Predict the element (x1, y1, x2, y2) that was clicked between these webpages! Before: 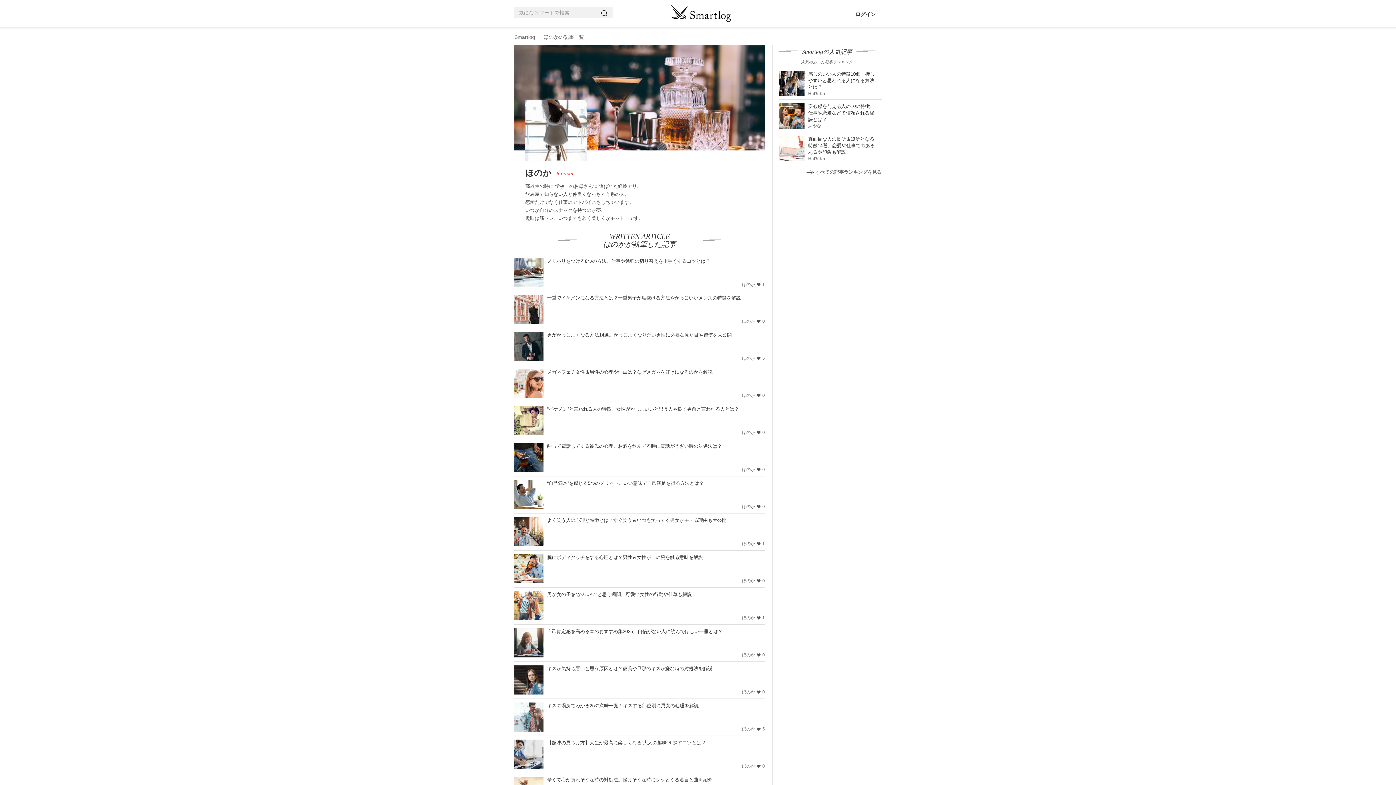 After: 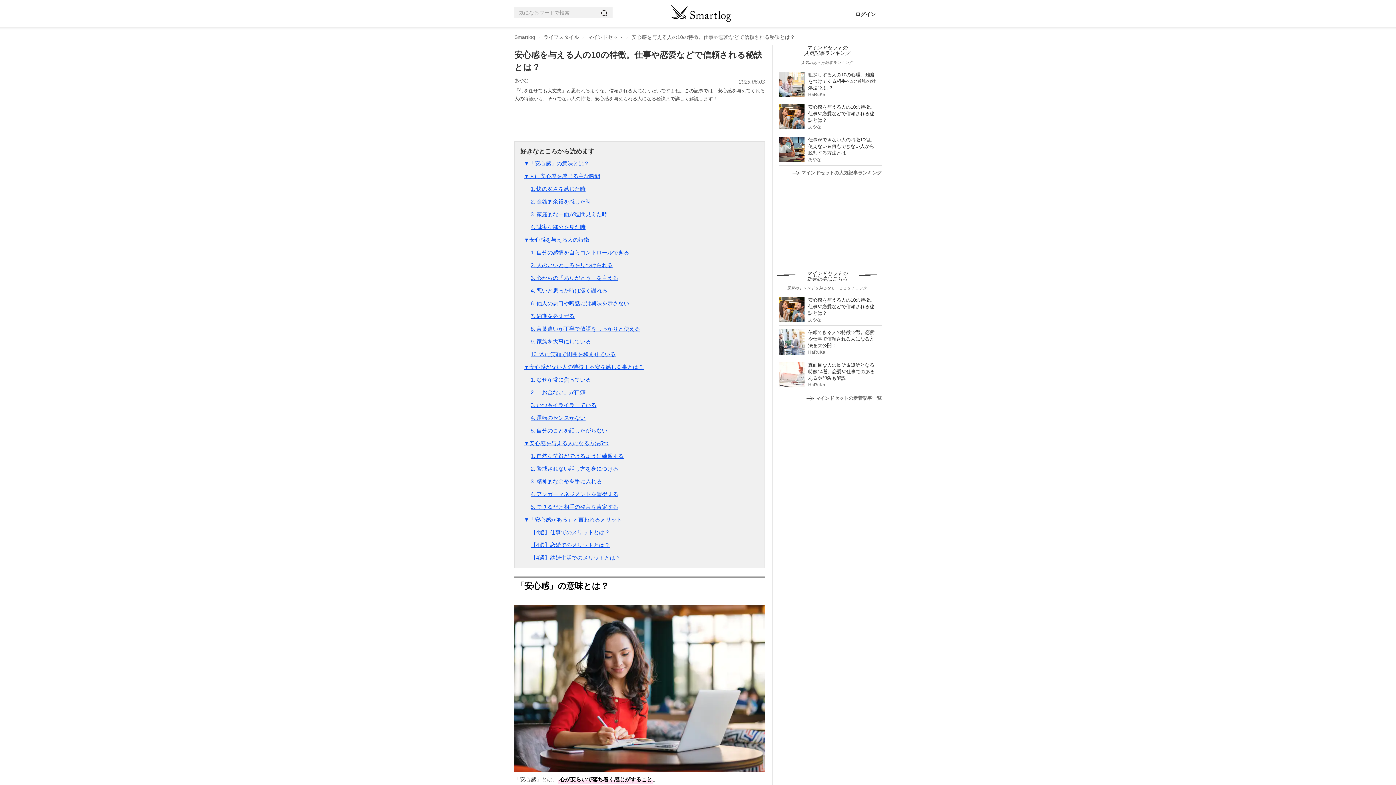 Action: bbox: (808, 103, 874, 122) label: 安心感を与える人の10の特徴。仕事や恋愛などで信頼される秘訣とは？